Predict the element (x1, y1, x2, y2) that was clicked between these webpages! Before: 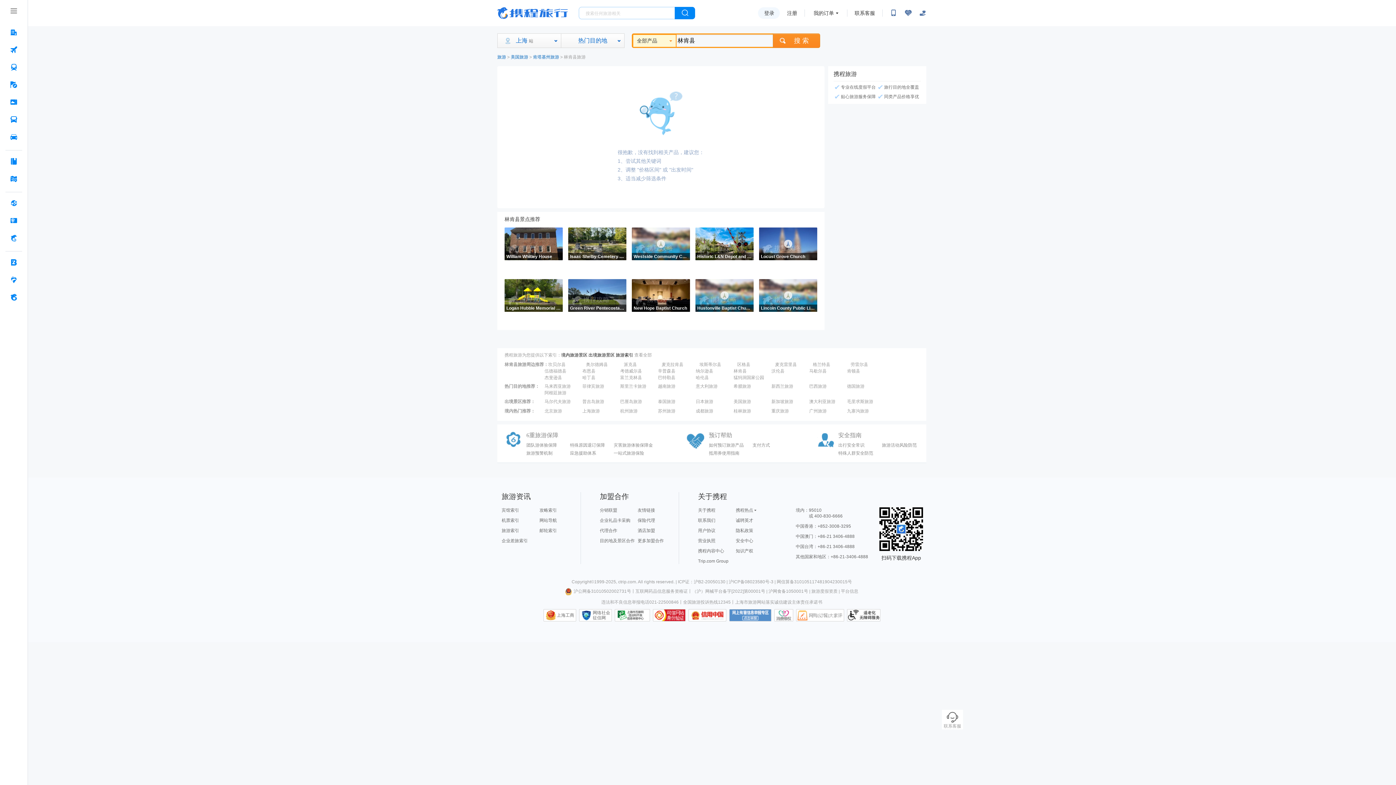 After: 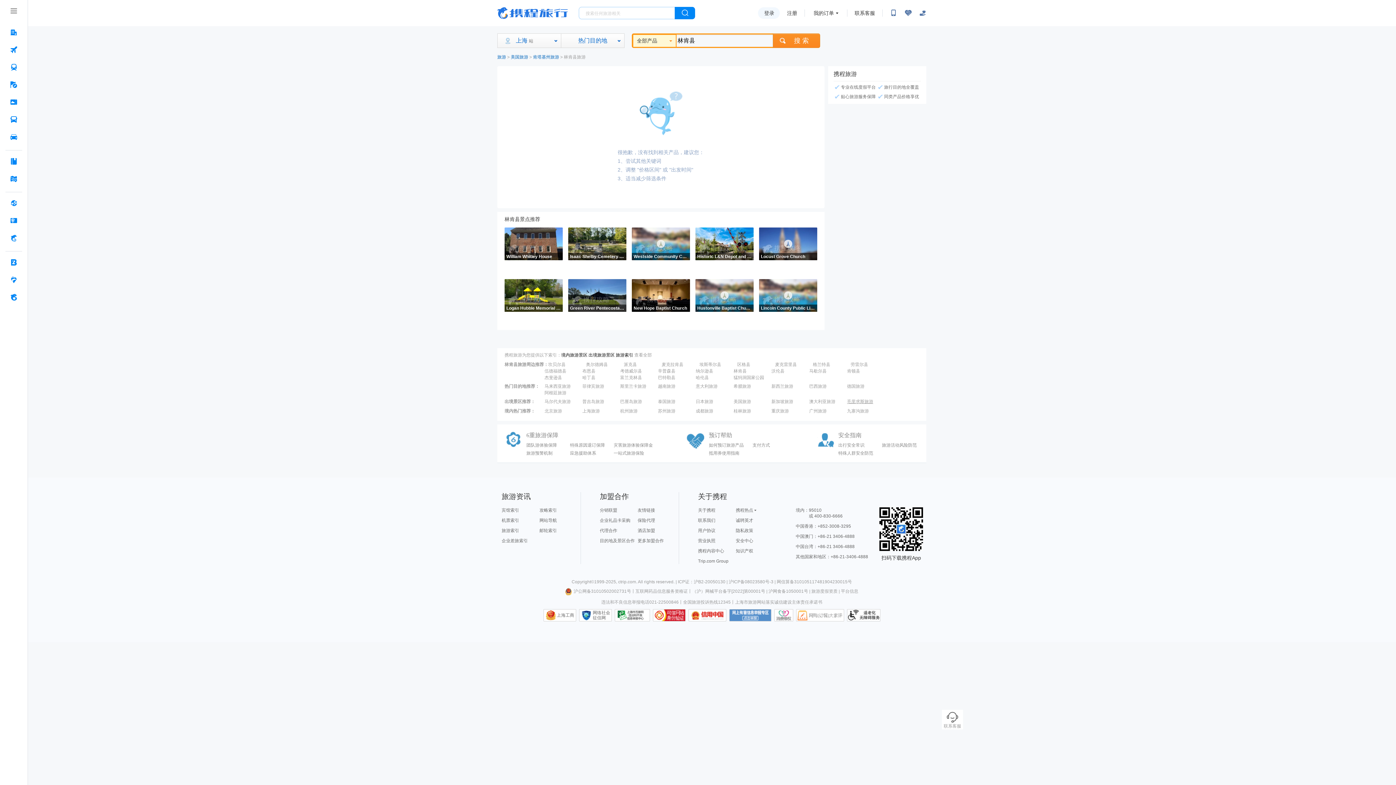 Action: bbox: (847, 398, 883, 405) label: 毛里求斯旅游